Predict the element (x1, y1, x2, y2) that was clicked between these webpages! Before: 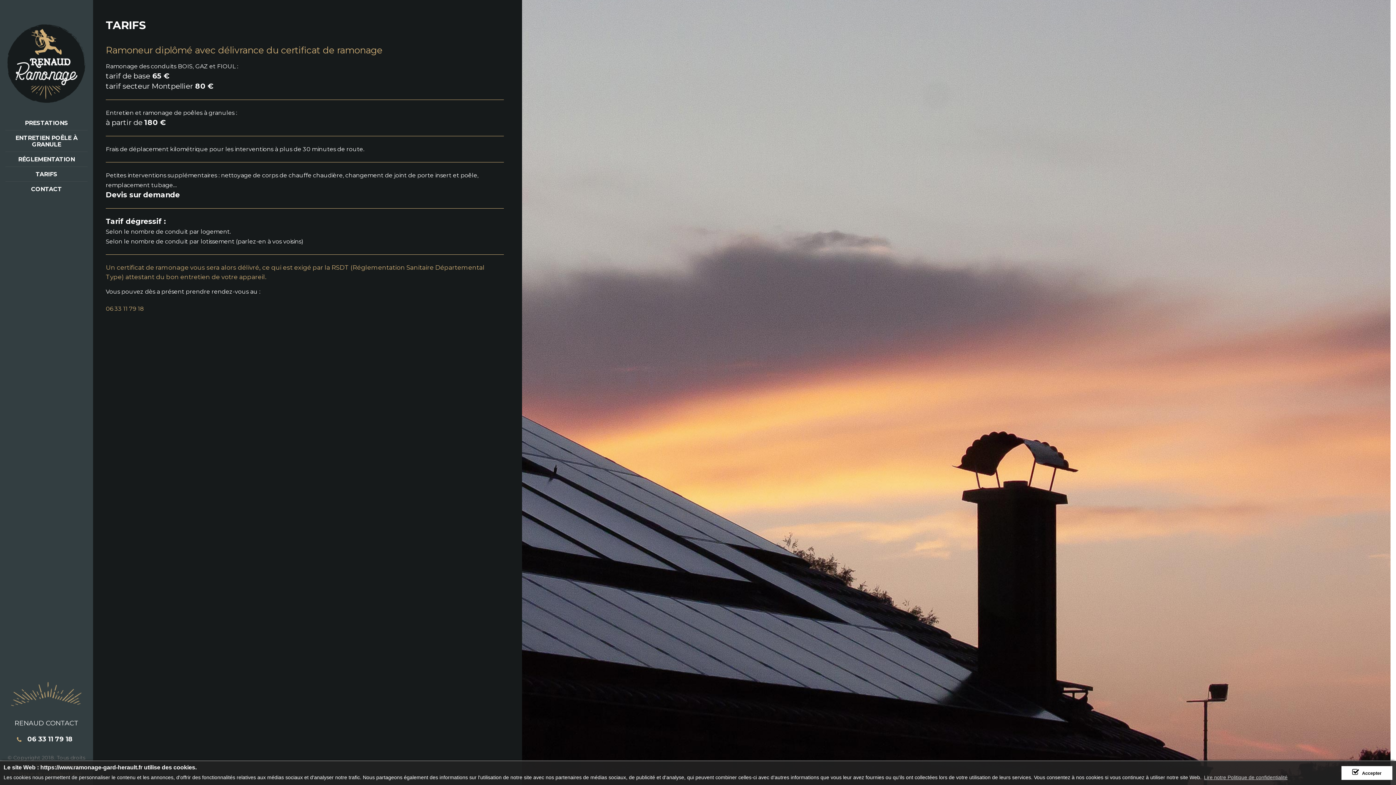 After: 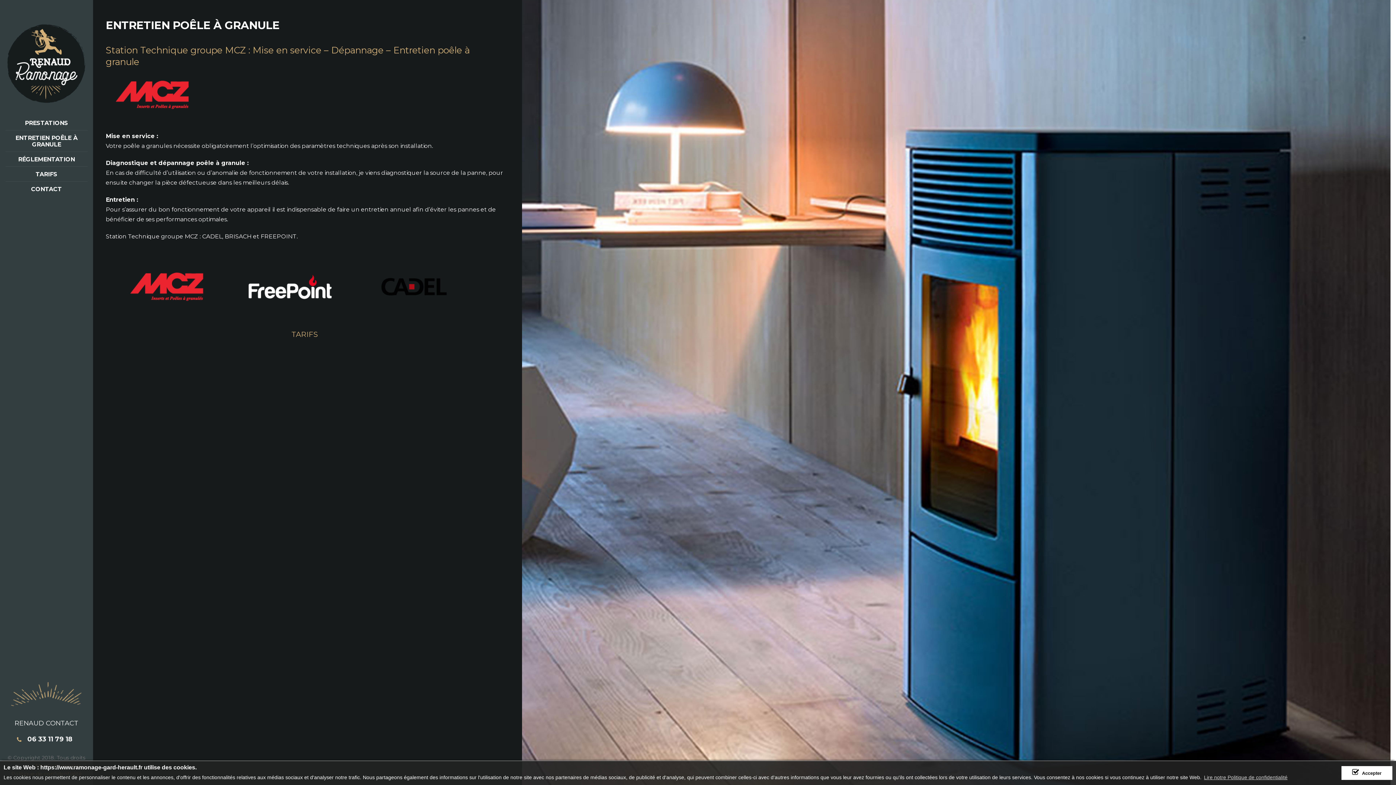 Action: label: ENTRETIEN POÊLE À GRANULE bbox: (5, 130, 87, 152)